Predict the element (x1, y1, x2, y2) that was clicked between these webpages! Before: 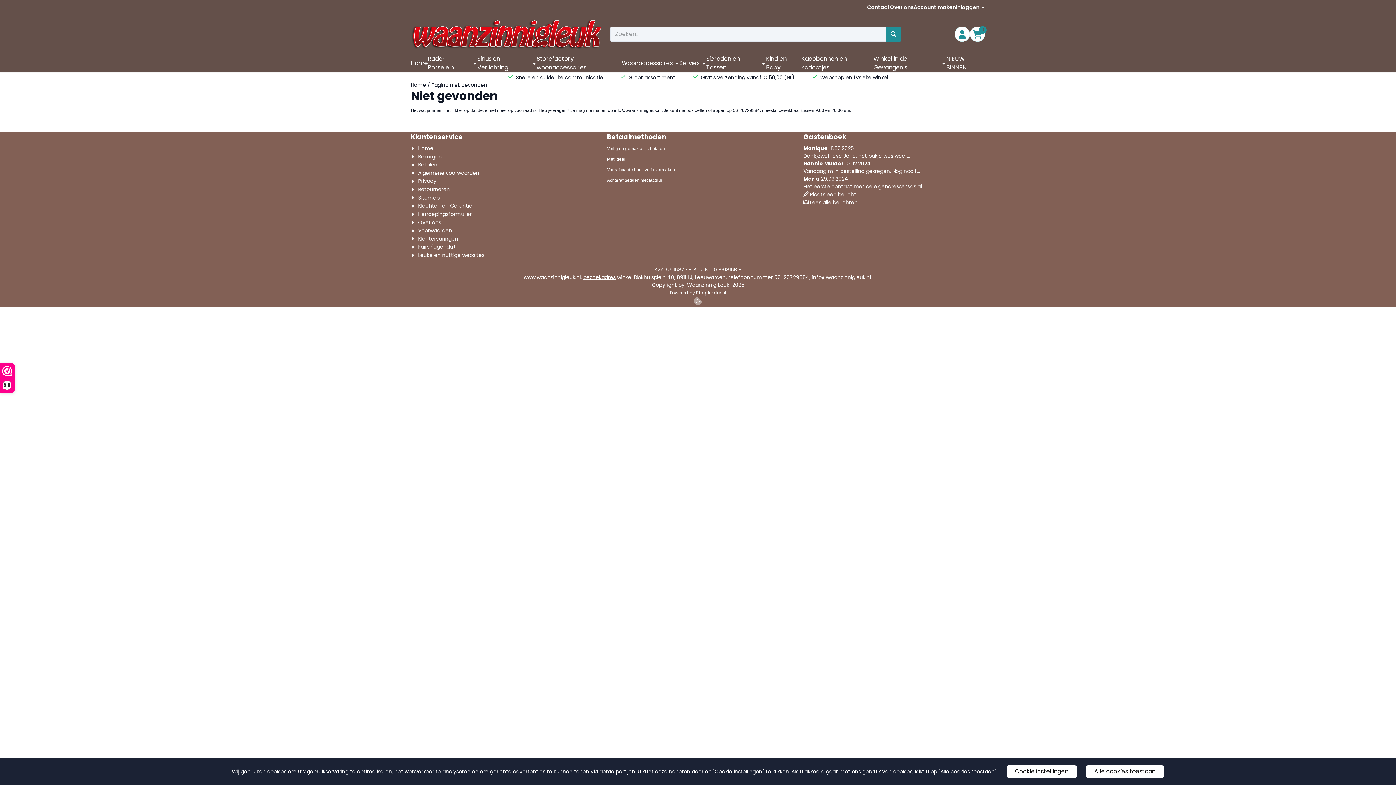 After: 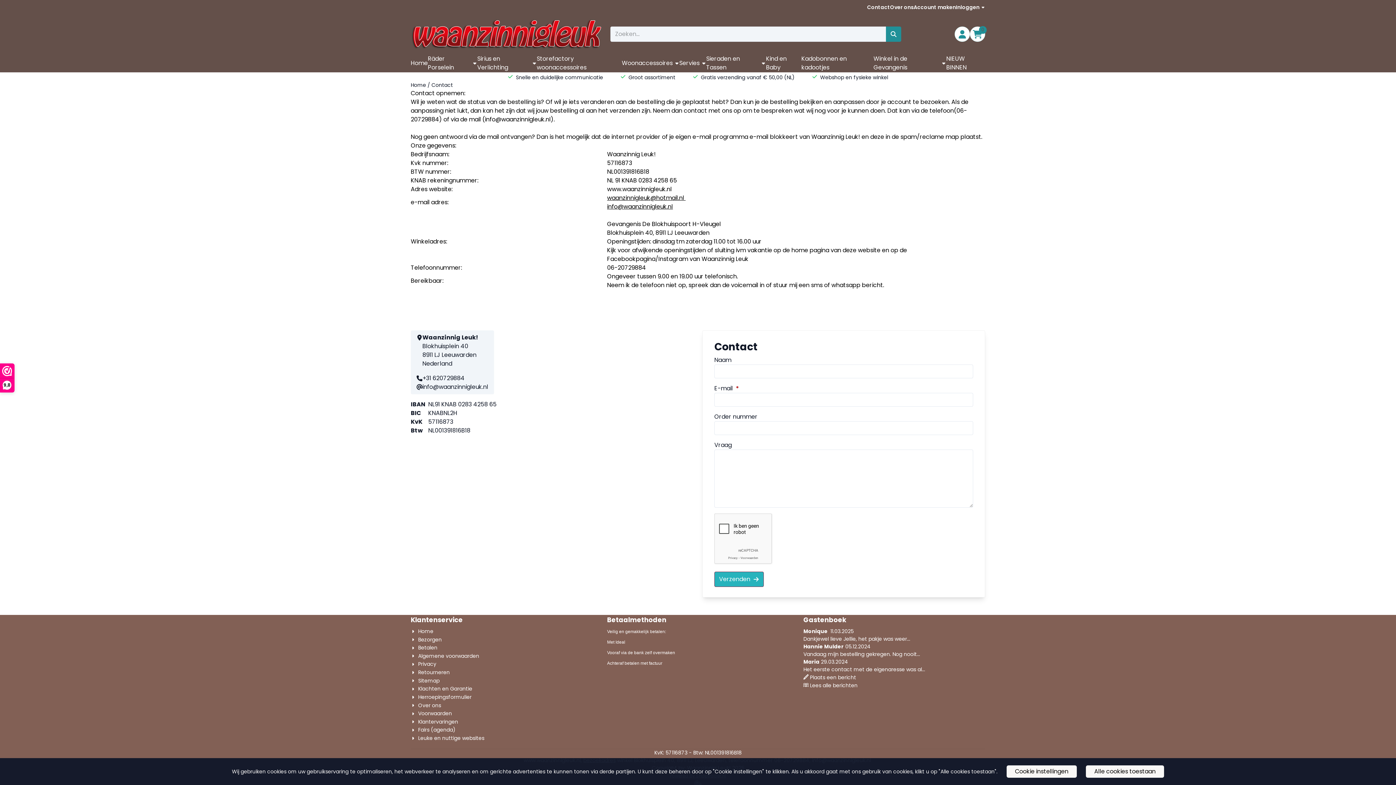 Action: label: Contact bbox: (867, 0, 890, 14)